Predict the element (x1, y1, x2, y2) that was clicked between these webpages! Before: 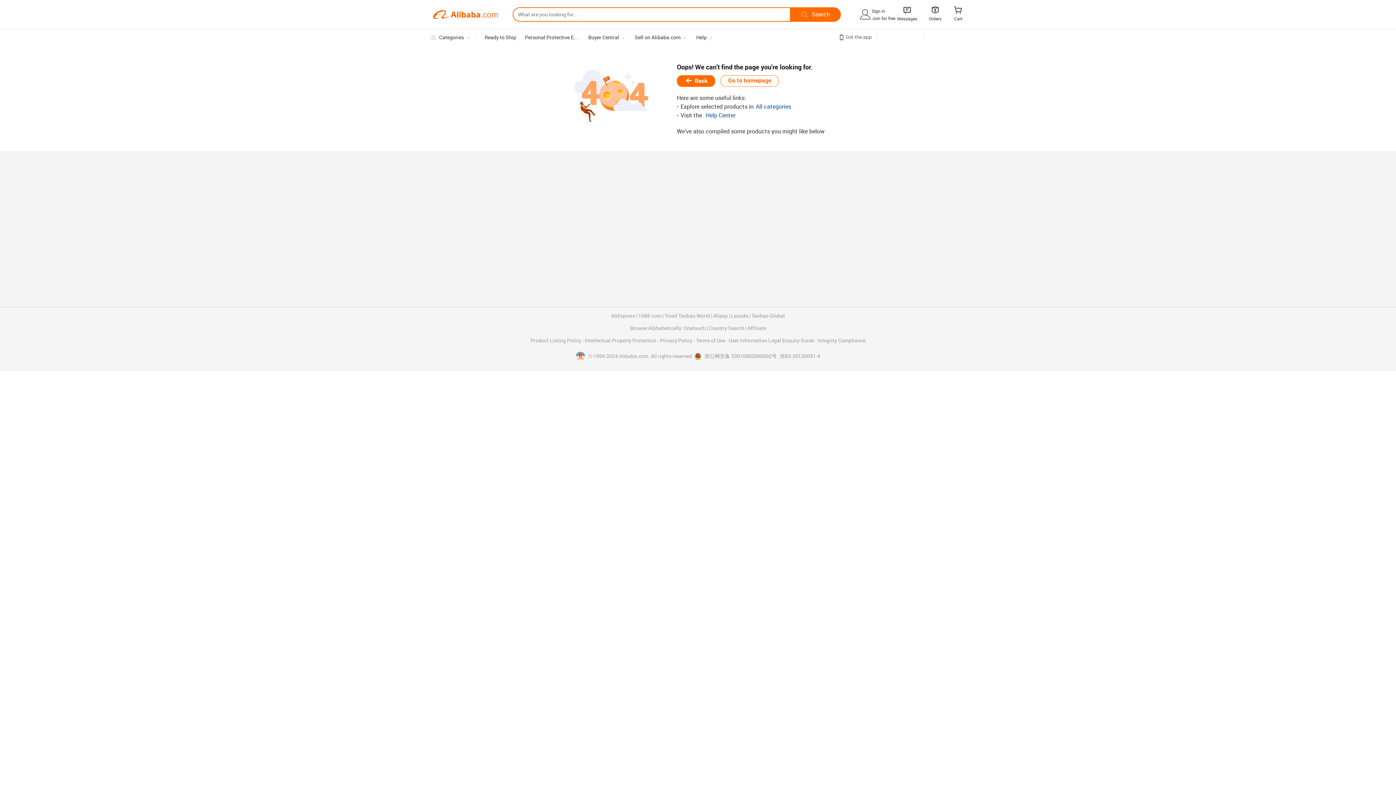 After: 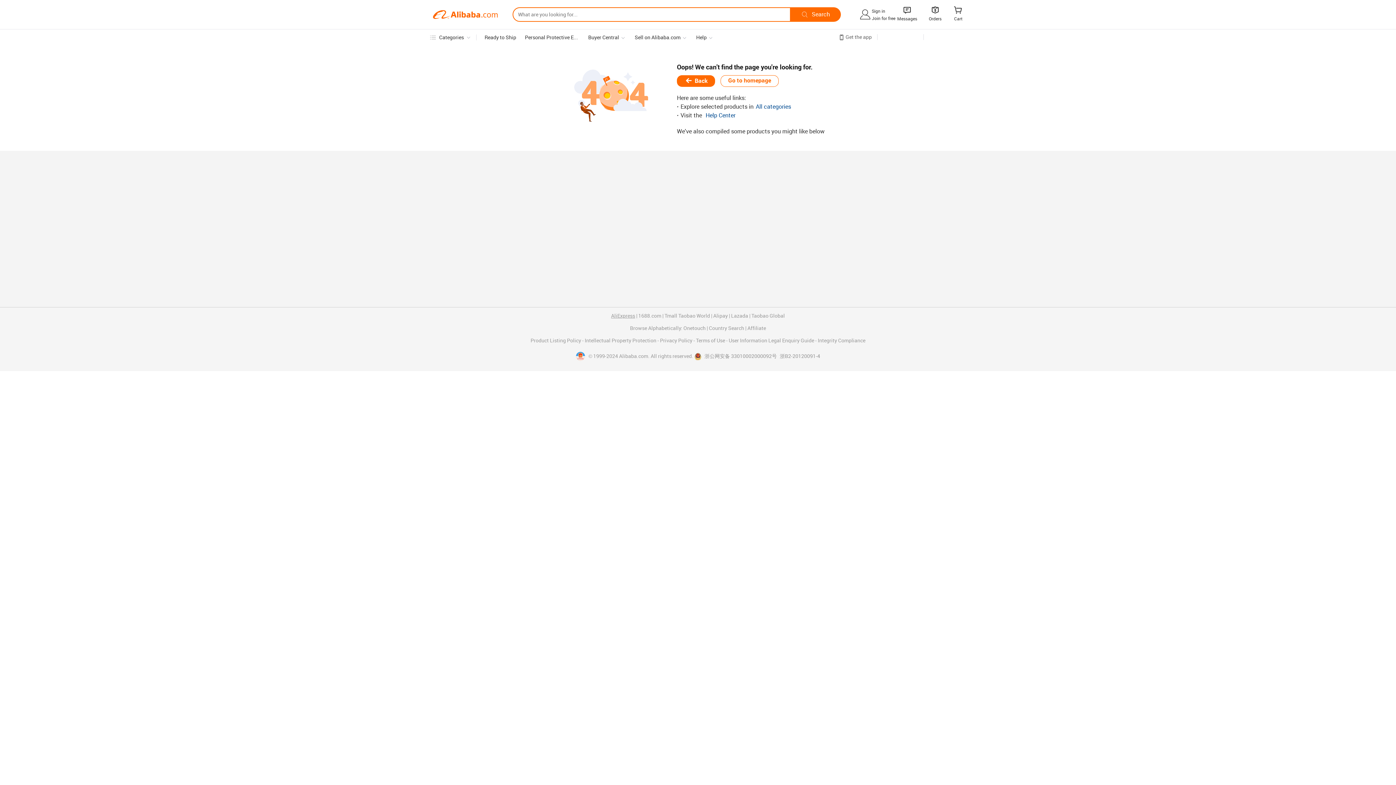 Action: bbox: (611, 313, 635, 318) label: AliExpress